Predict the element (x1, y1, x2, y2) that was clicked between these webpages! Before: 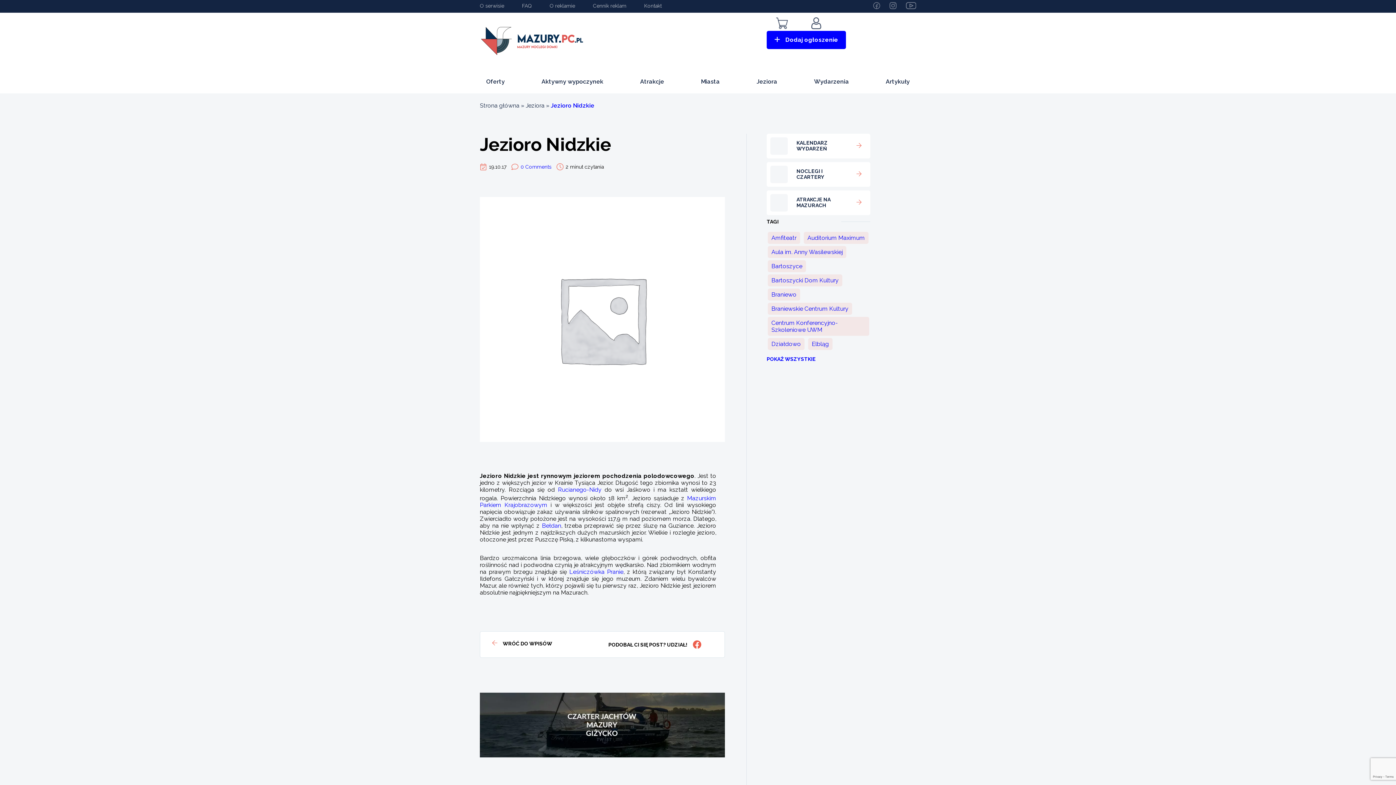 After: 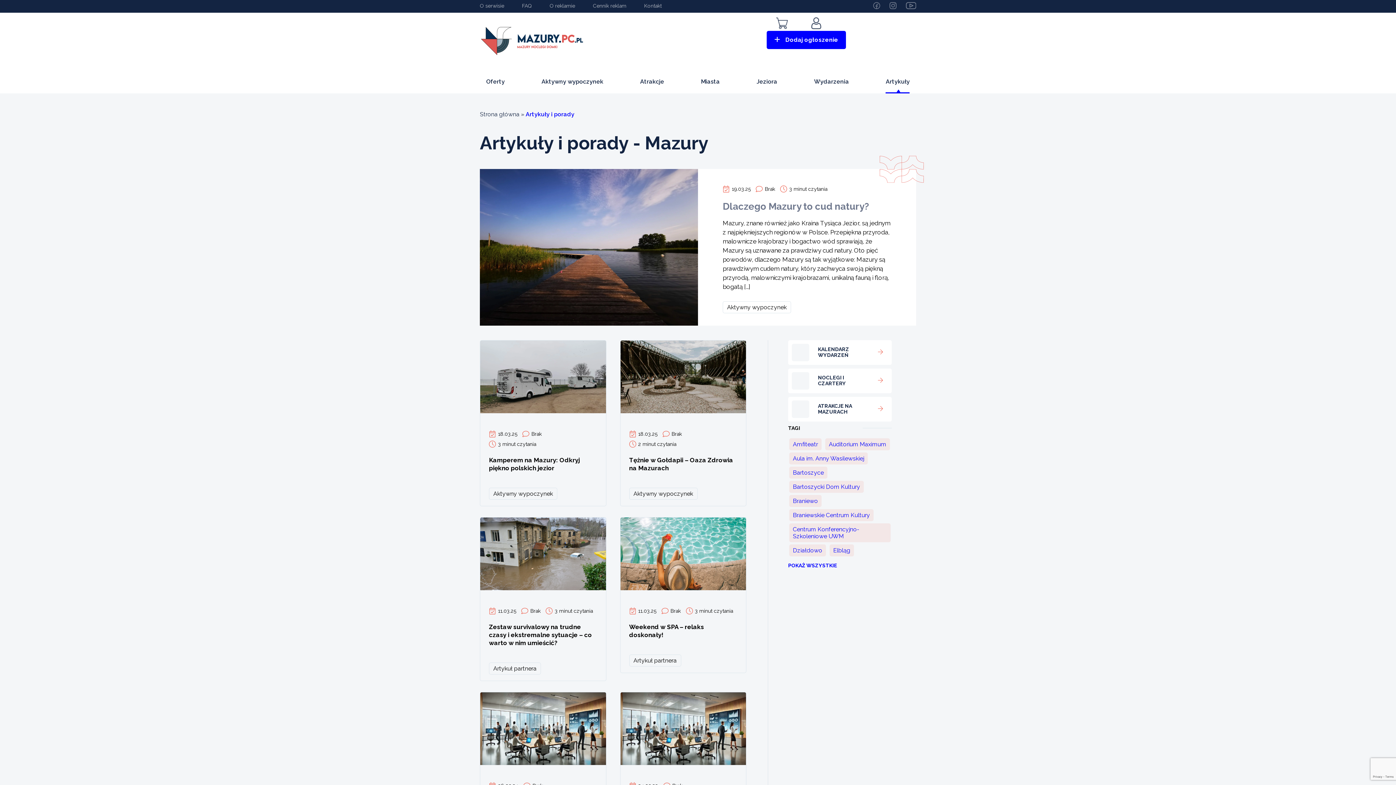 Action: bbox: (768, 231, 800, 243) label: Amfiteatr (46 elementów)